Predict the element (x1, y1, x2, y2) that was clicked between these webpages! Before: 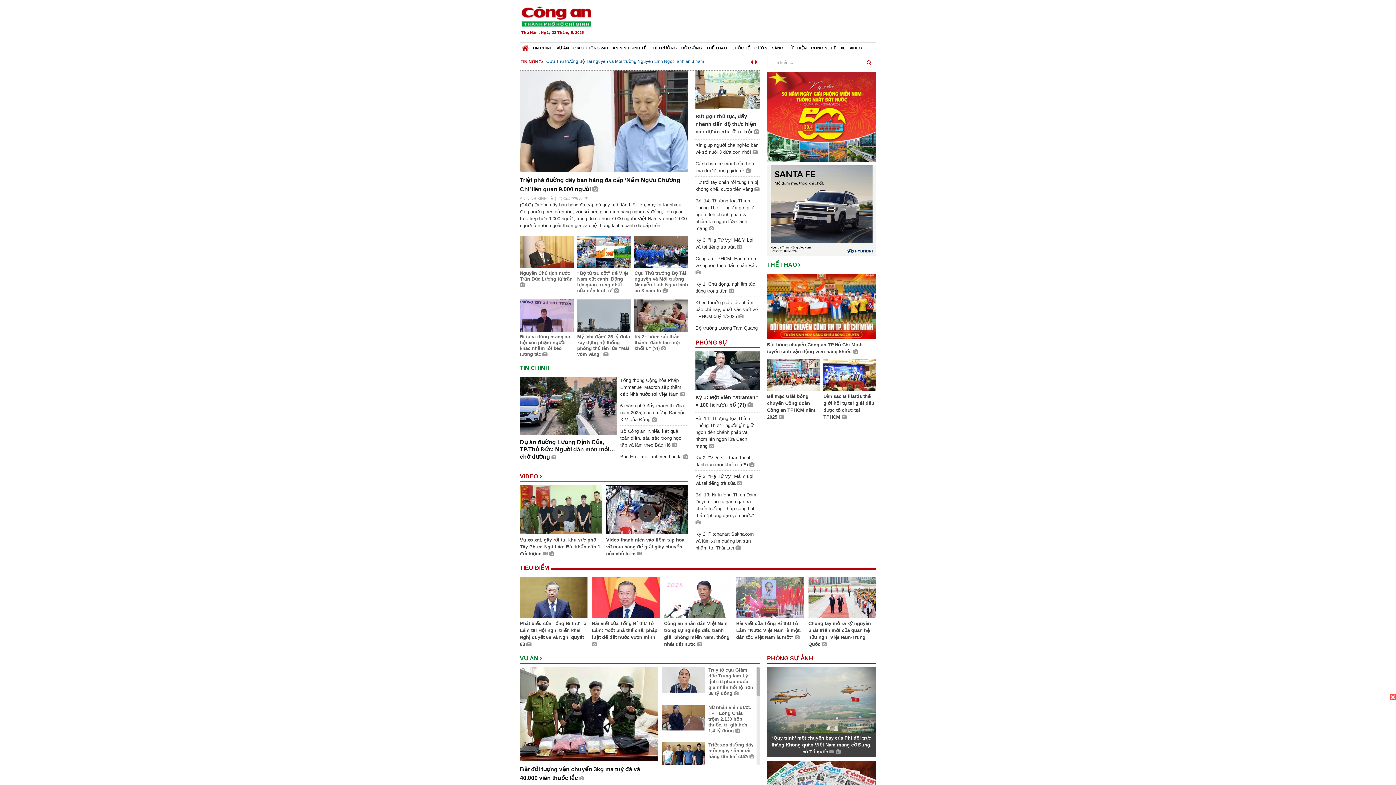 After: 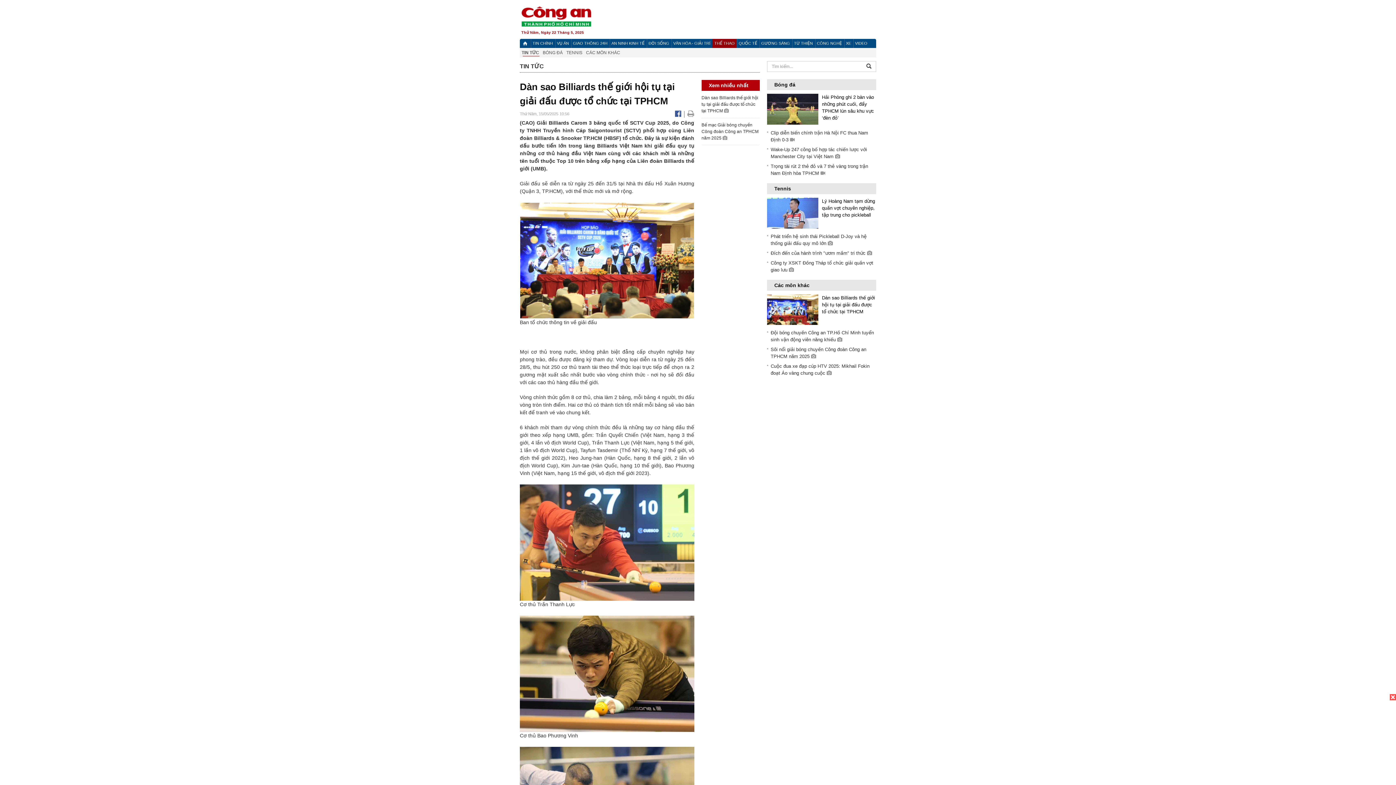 Action: bbox: (823, 392, 876, 422) label: Dàn sao Billiards thế giới hội tụ tại giải đấu được tổ chức tại TPHCM 